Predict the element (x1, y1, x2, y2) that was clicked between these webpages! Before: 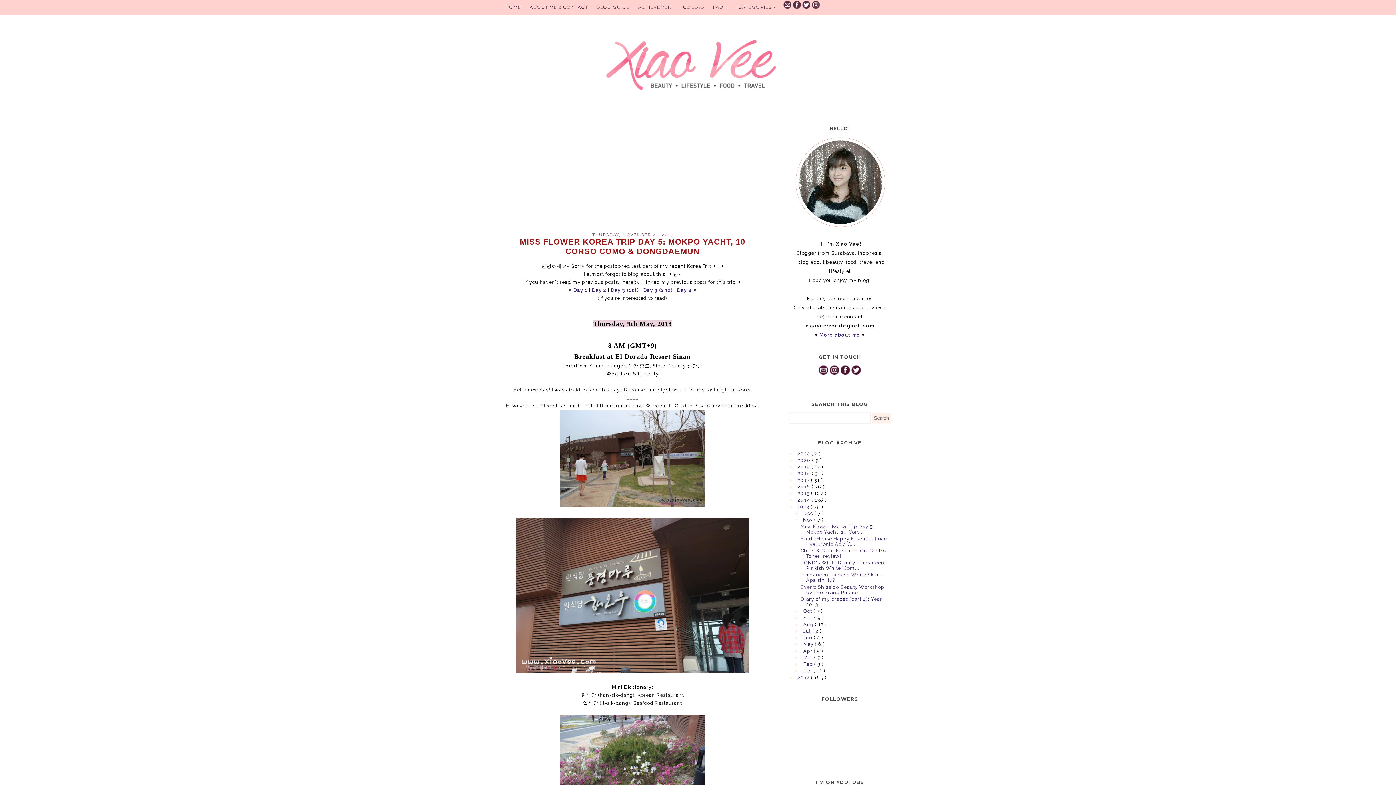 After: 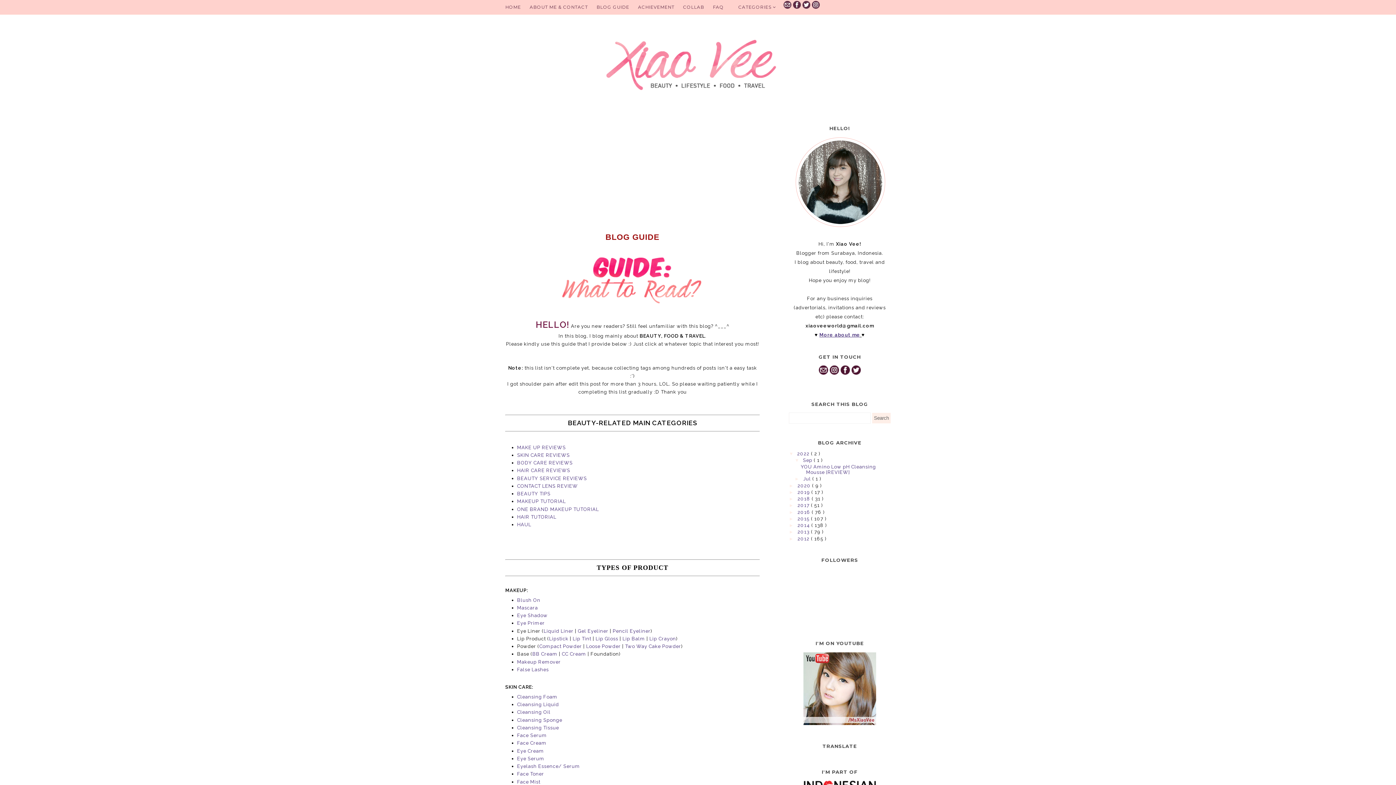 Action: bbox: (596, 4, 629, 9) label: BLOG GUIDE